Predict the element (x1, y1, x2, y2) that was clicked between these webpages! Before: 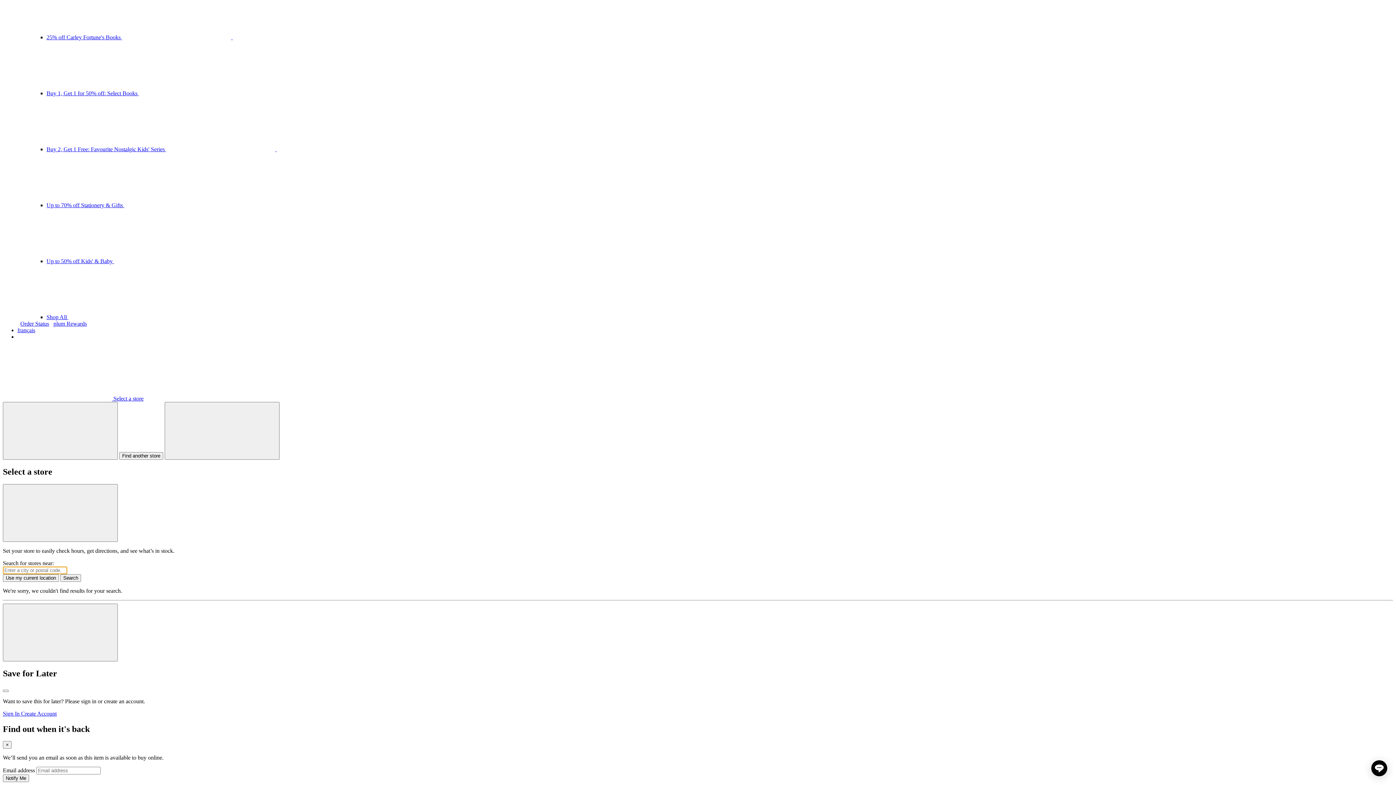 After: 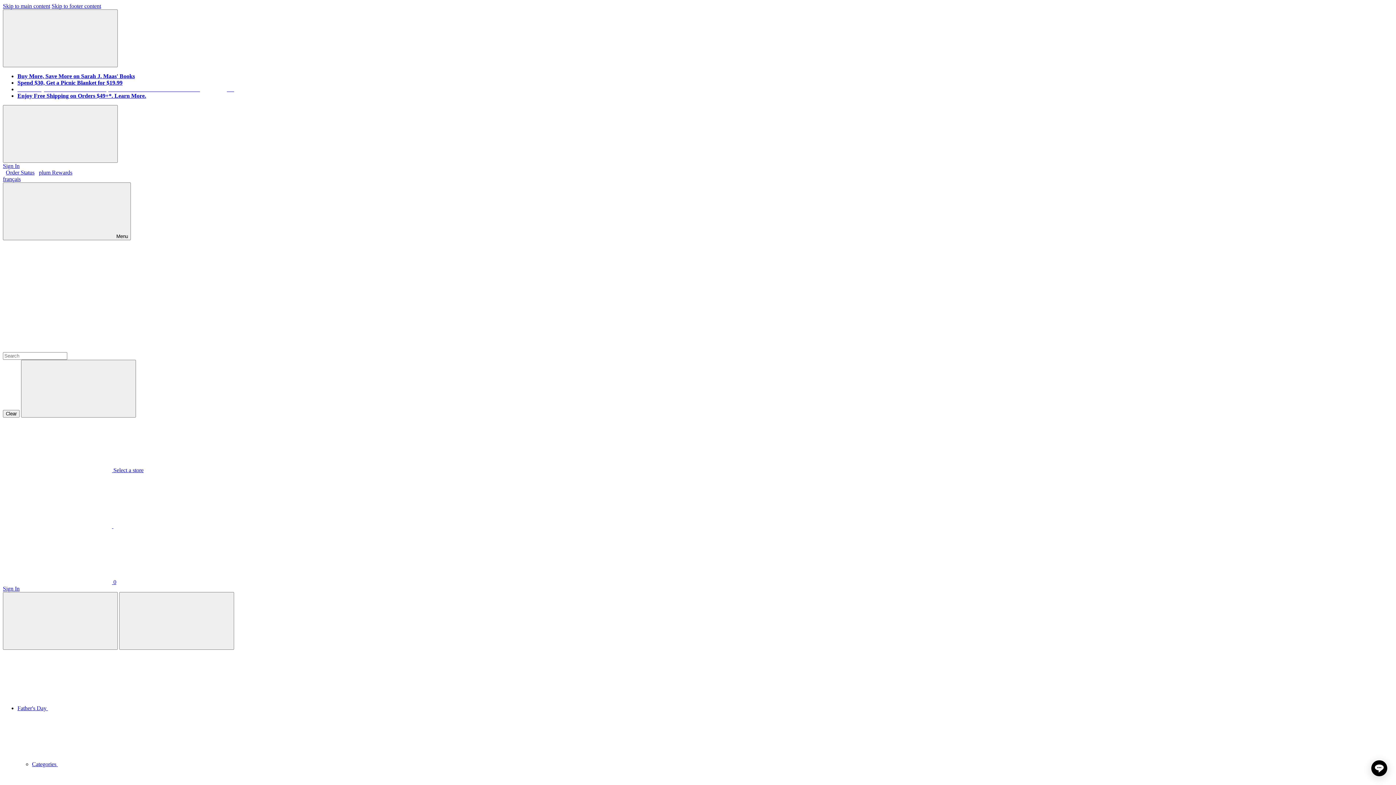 Action: label: français bbox: (17, 327, 35, 333)